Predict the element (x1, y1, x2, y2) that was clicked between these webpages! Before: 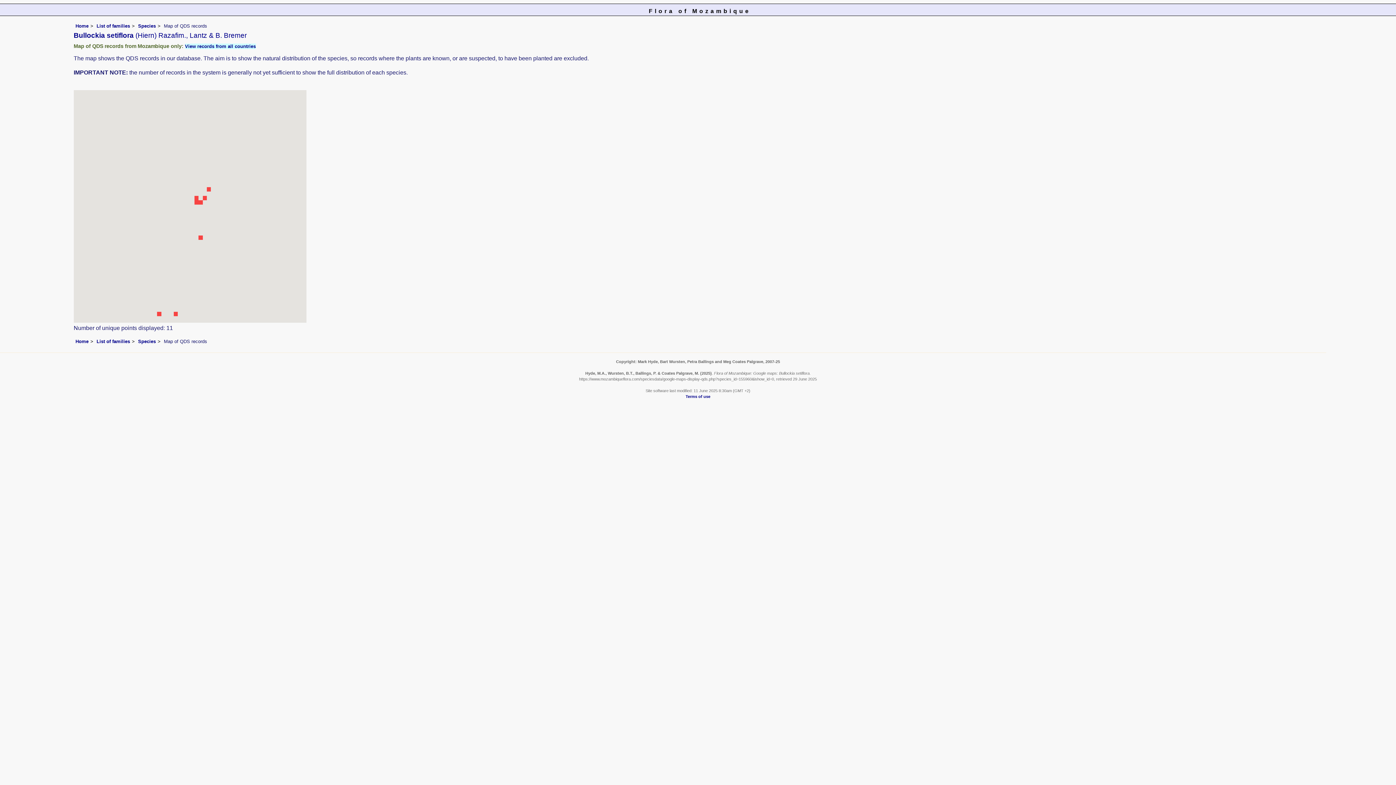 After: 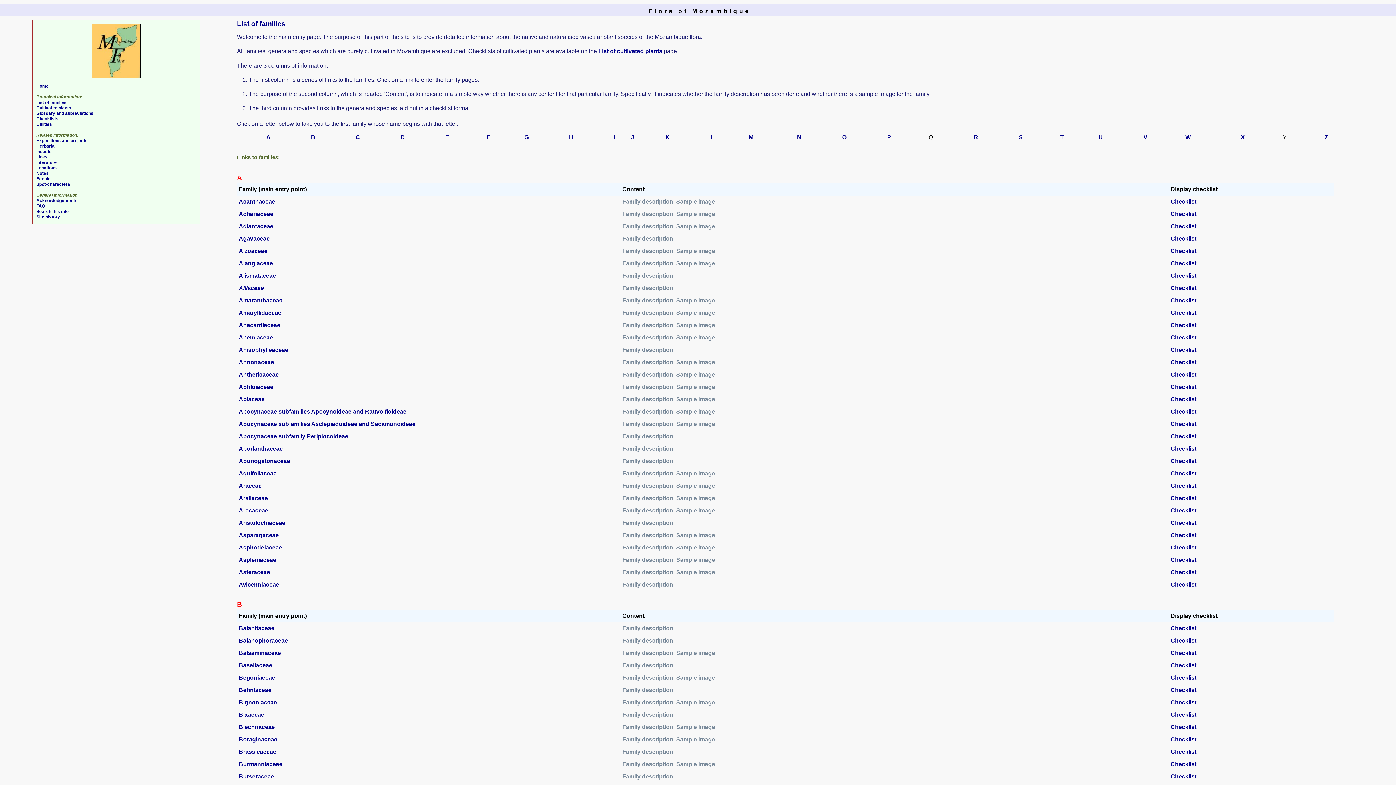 Action: label: List of families bbox: (96, 23, 130, 28)